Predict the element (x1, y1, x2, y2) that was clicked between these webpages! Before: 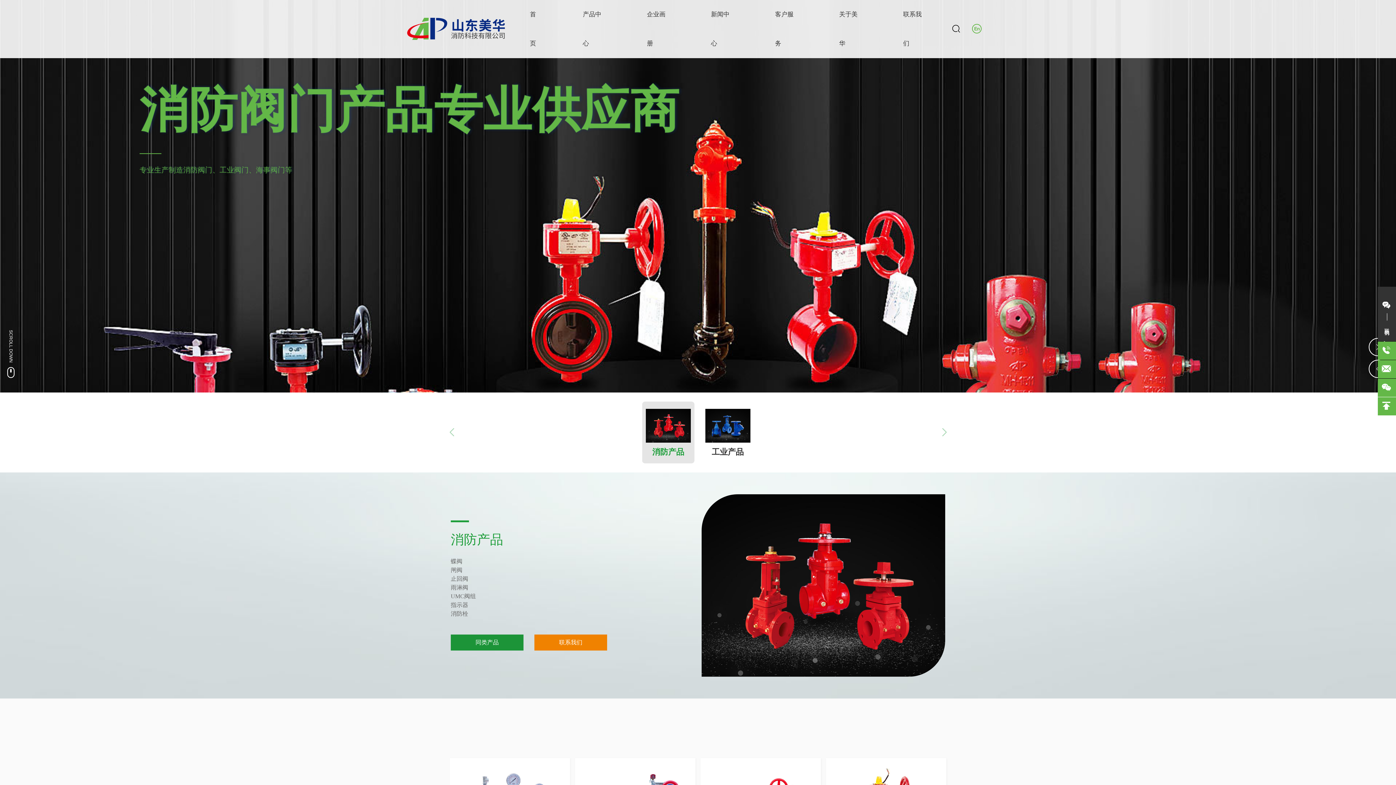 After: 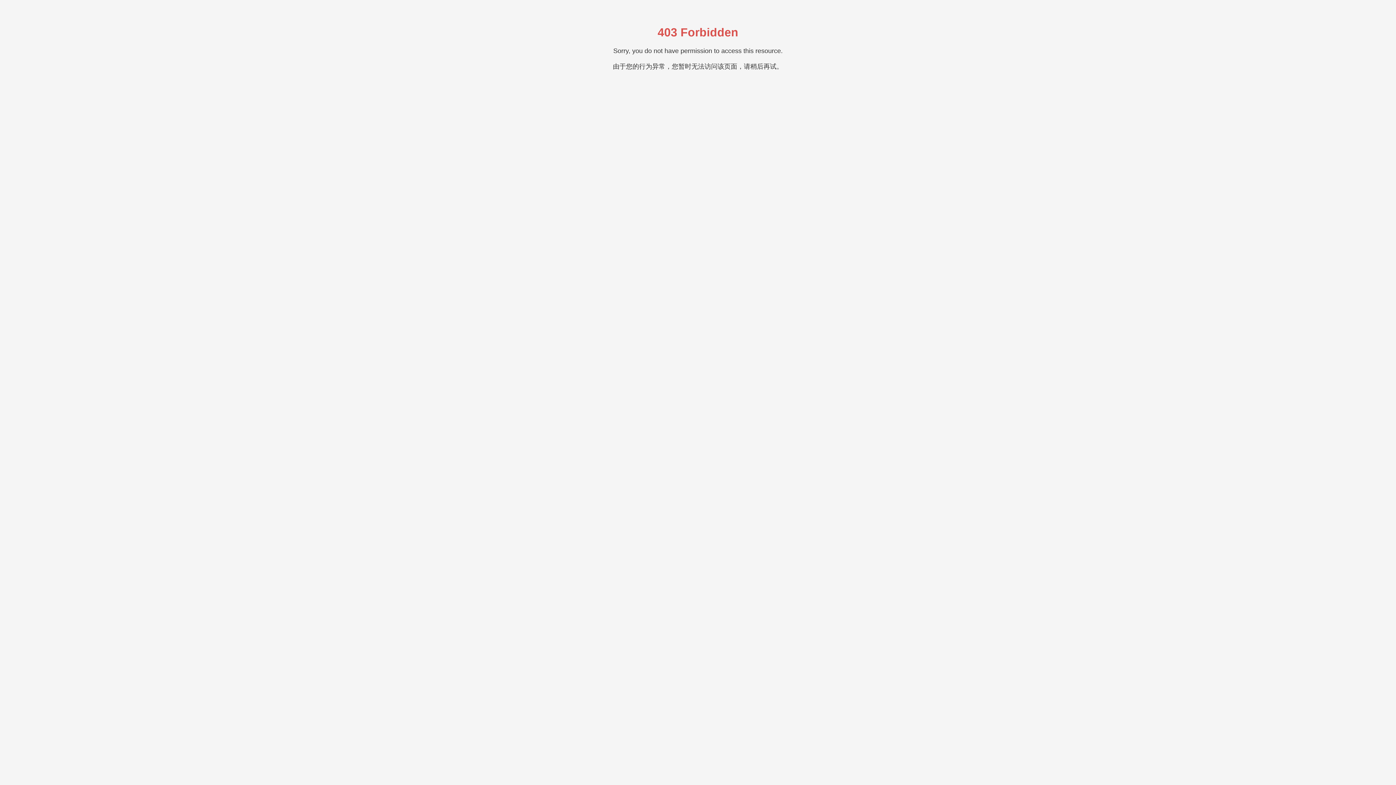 Action: label: 止回阀 bbox: (450, 576, 468, 582)